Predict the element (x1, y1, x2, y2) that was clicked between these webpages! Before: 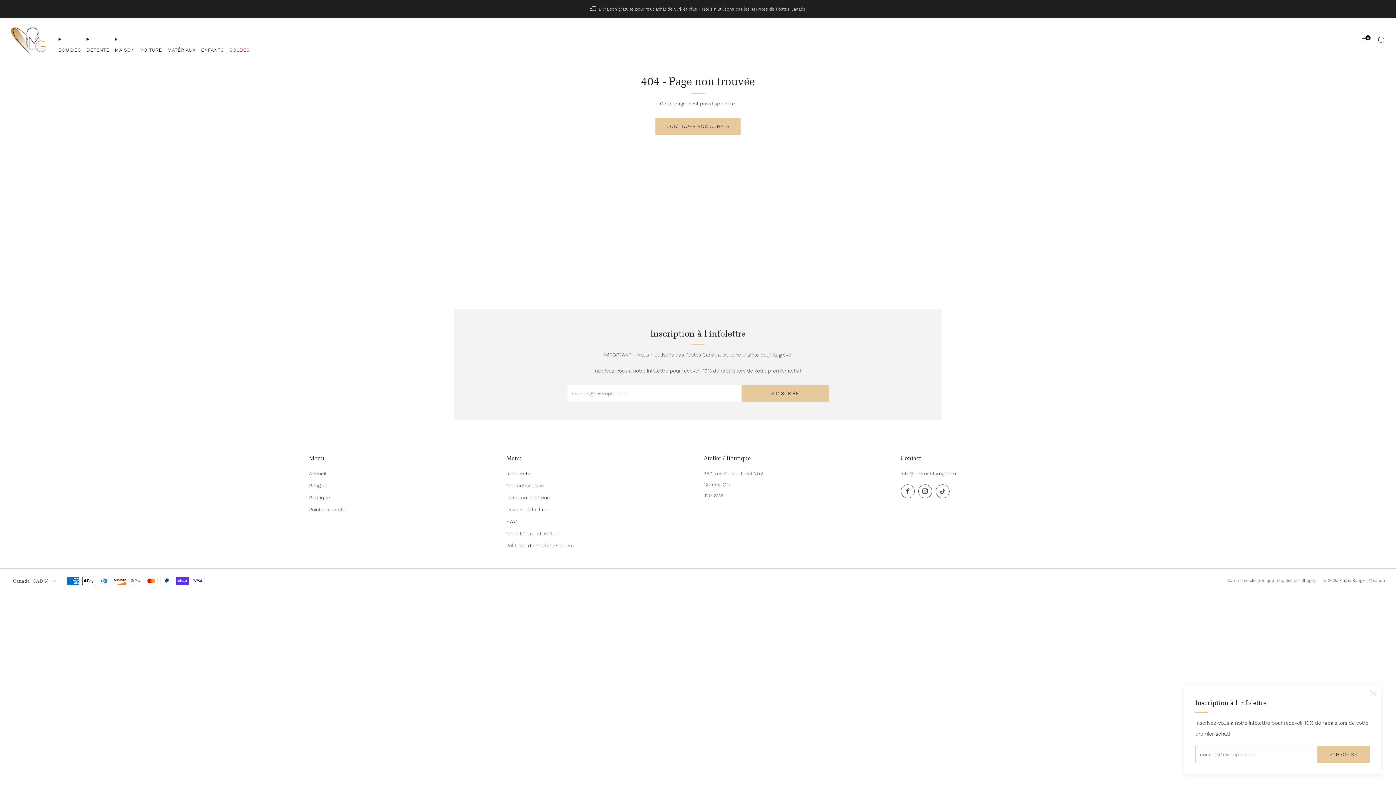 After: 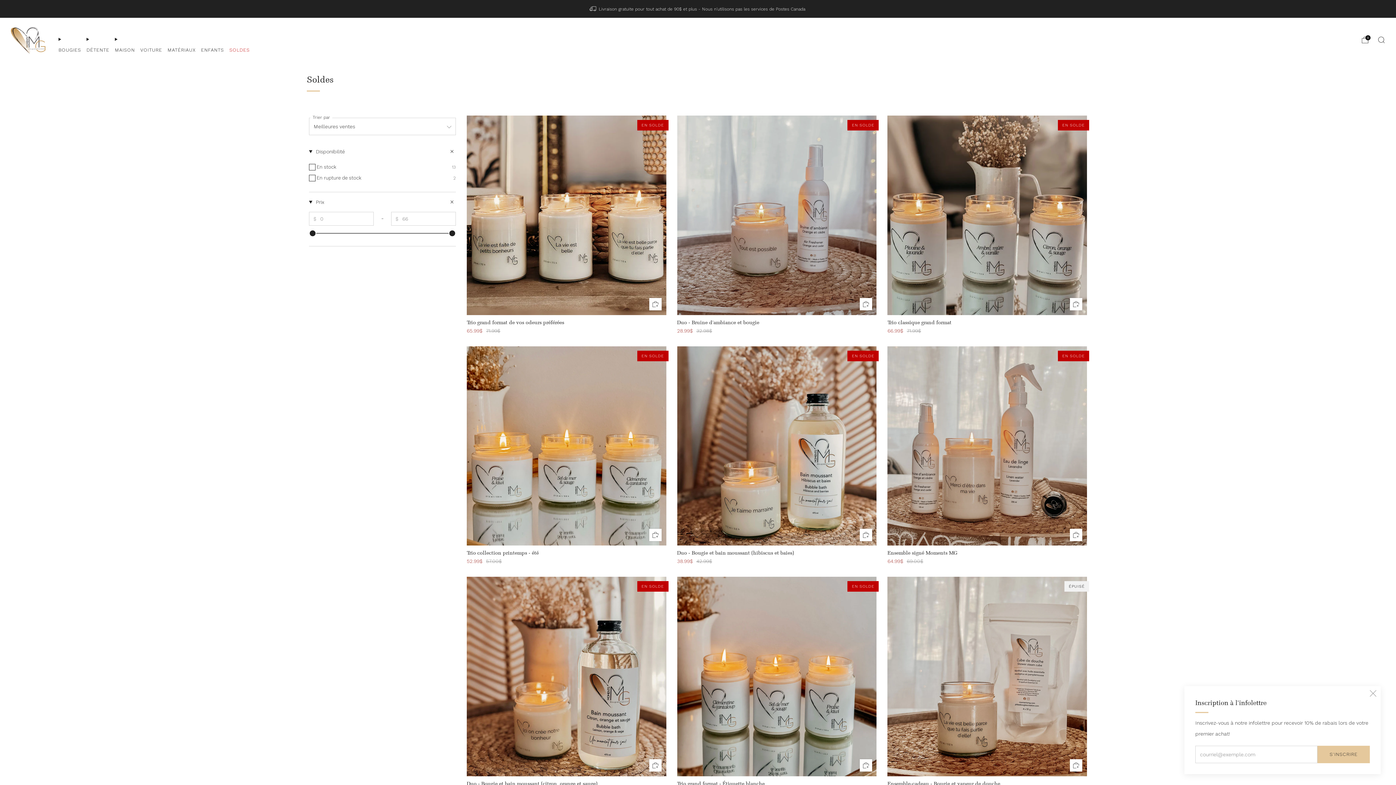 Action: label: SOLDES bbox: (229, 44, 249, 55)